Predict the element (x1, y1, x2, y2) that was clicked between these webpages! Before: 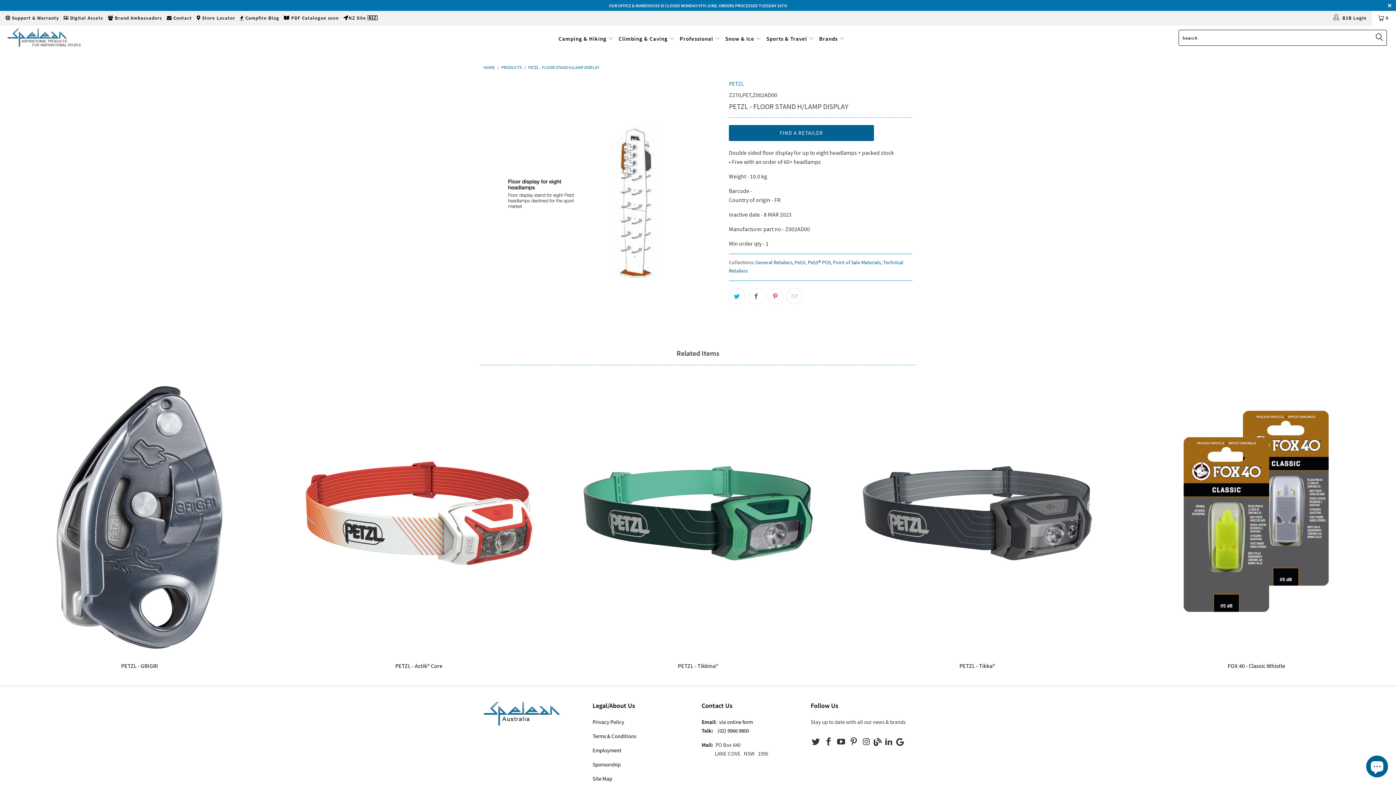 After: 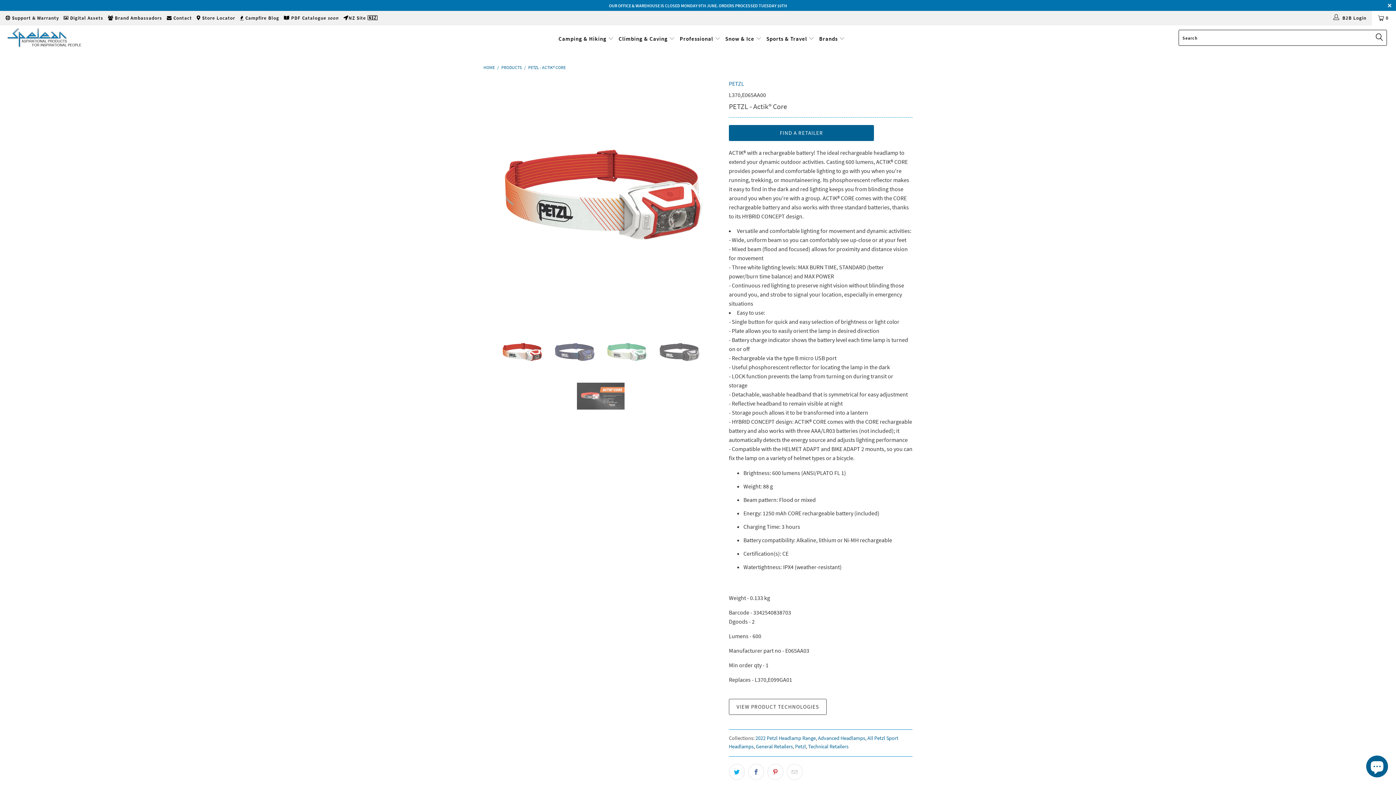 Action: bbox: (281, 380, 556, 655) label: PETZL - Actik® Core